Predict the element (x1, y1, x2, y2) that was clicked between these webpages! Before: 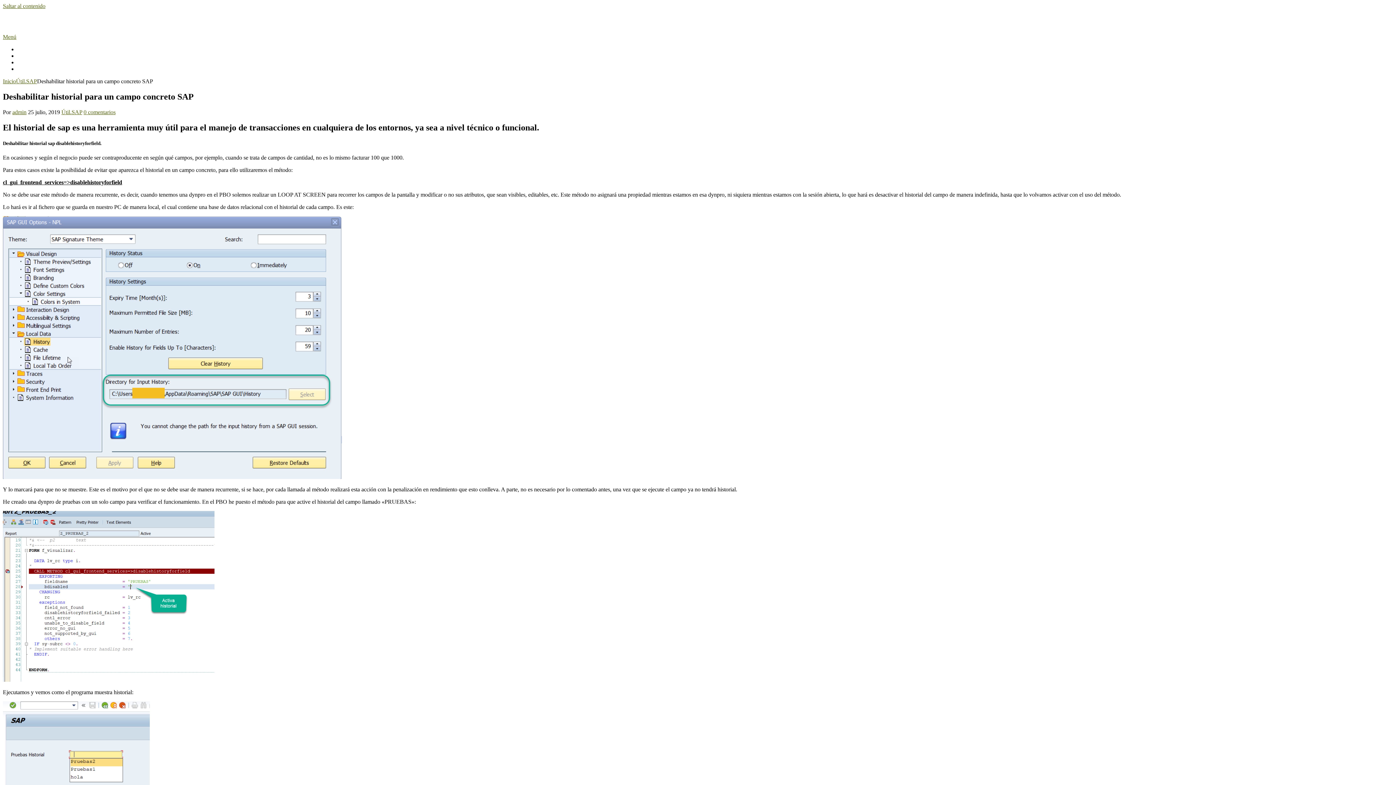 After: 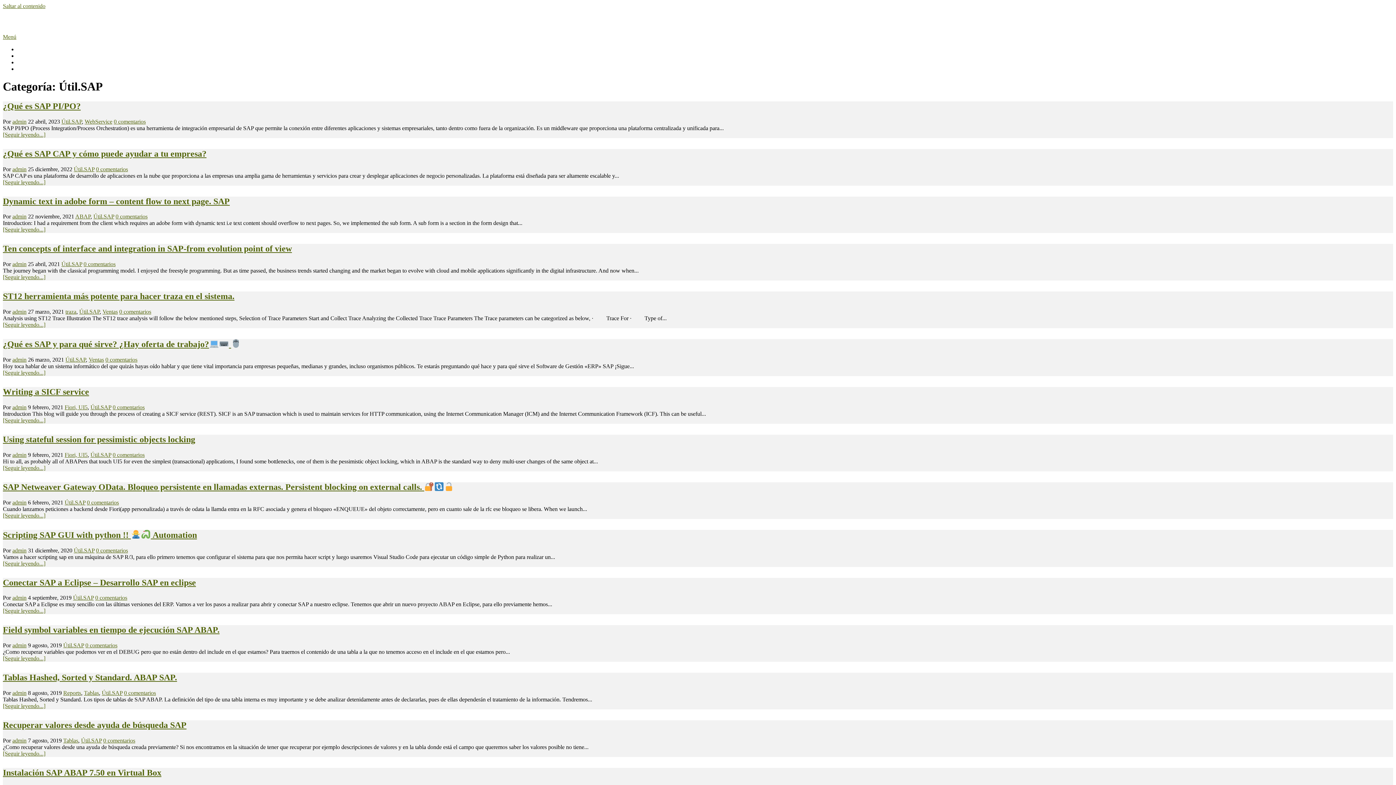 Action: label: Útil.SAP bbox: (61, 108, 82, 115)